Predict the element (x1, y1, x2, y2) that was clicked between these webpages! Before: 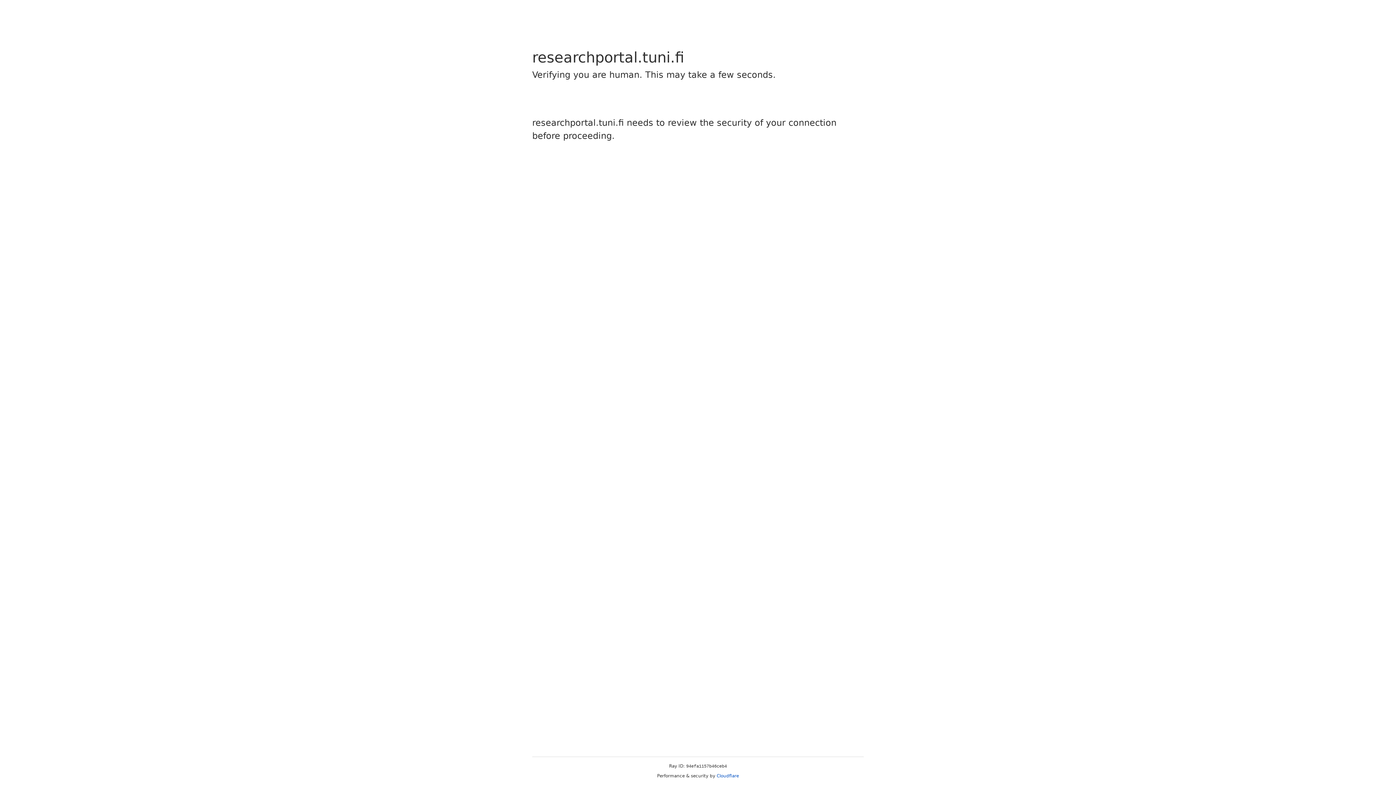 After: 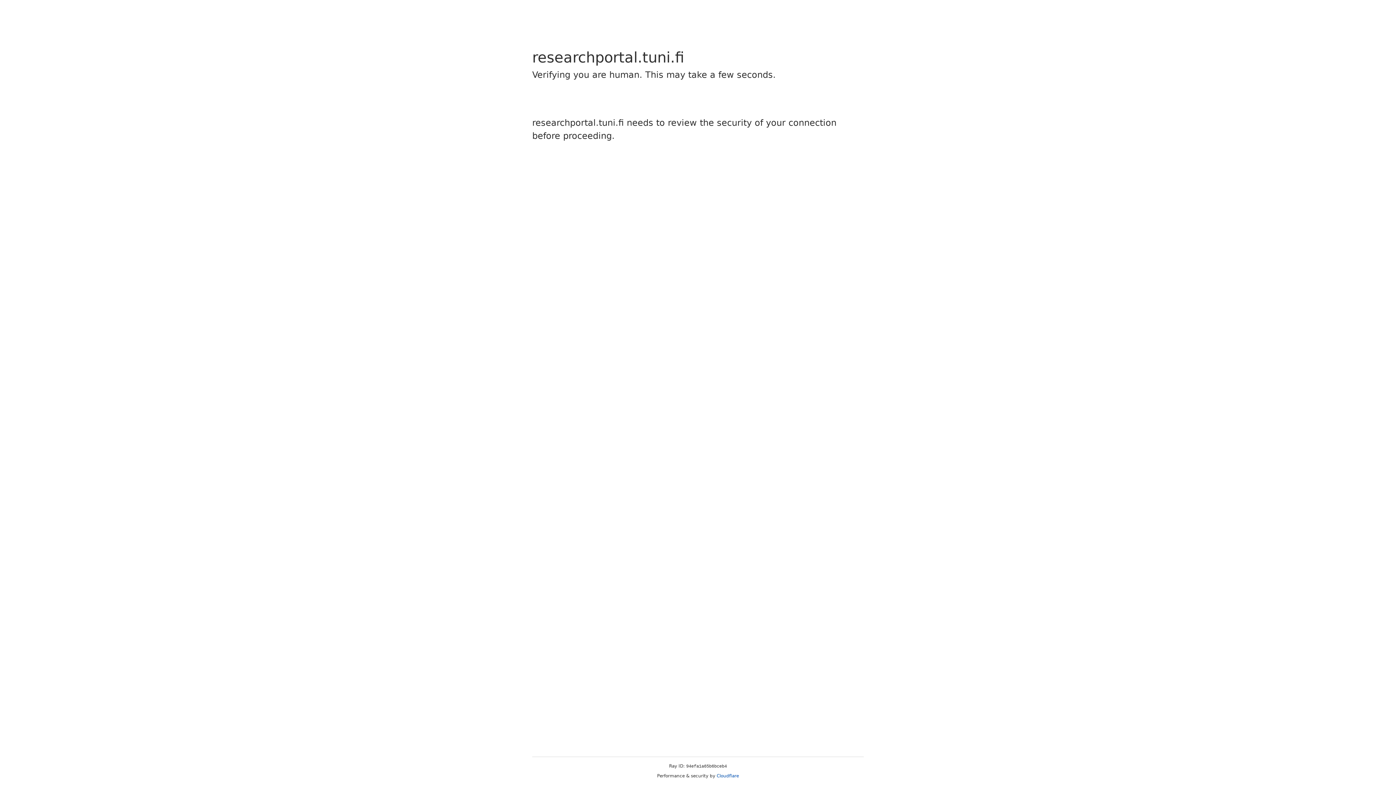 Action: label: Cloudflare bbox: (716, 773, 739, 778)